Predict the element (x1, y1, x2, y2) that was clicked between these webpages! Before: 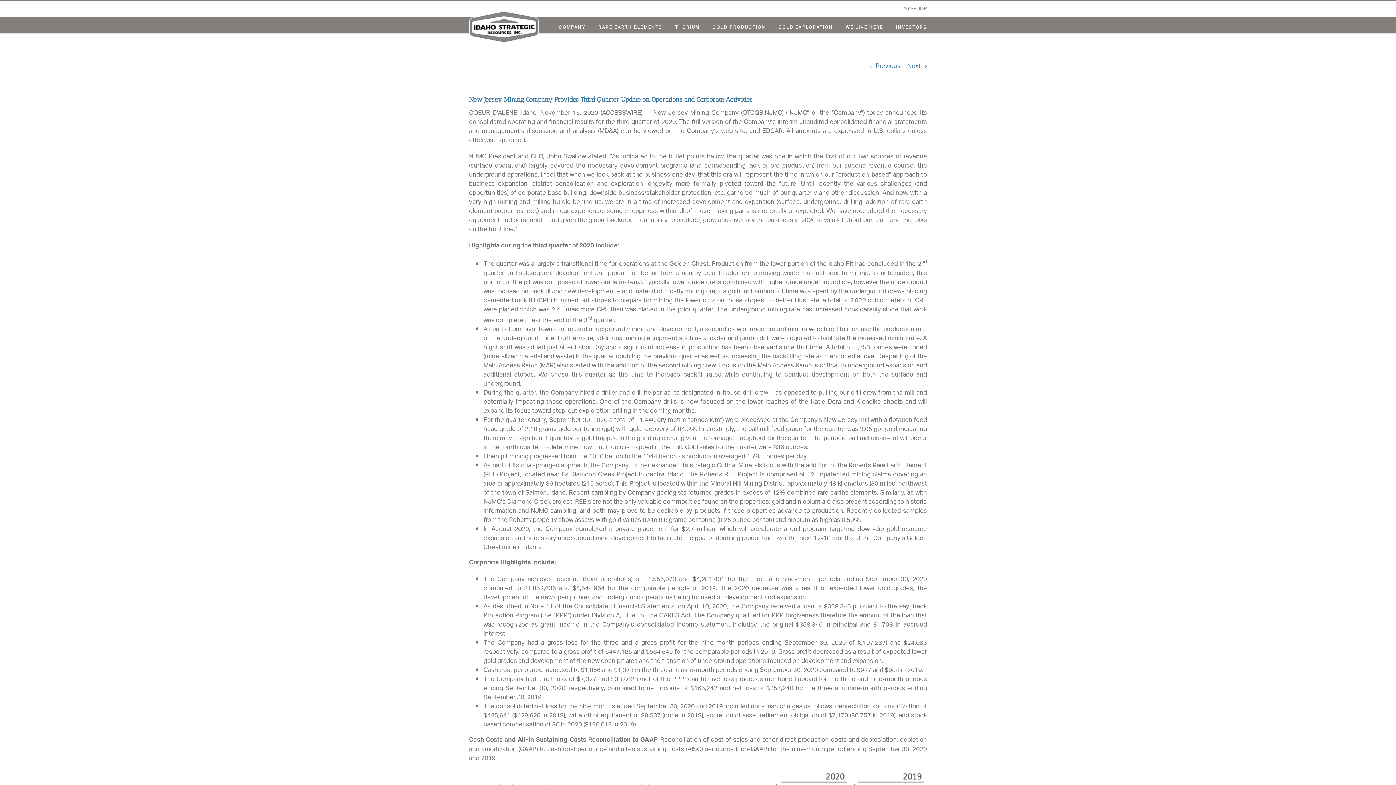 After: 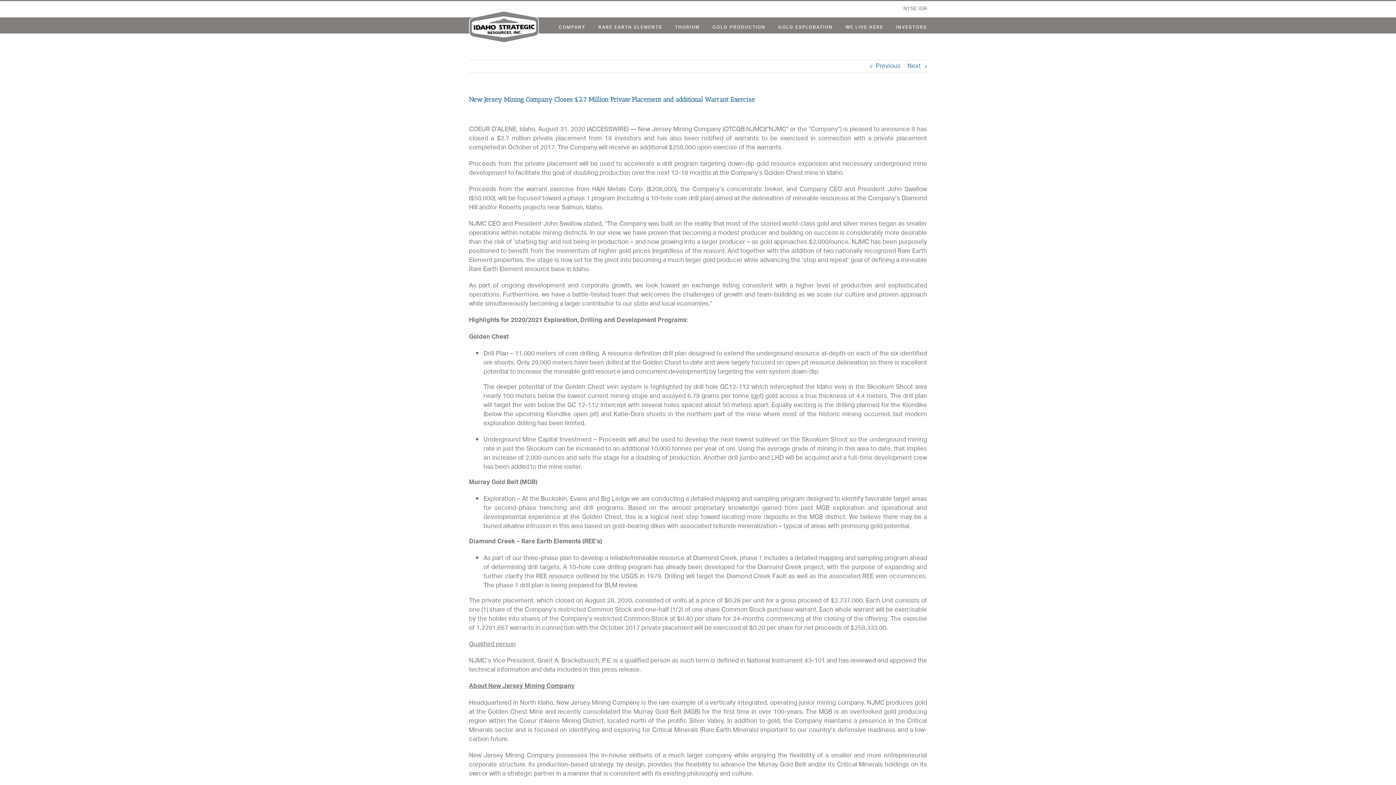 Action: bbox: (876, 60, 900, 72) label: Previous